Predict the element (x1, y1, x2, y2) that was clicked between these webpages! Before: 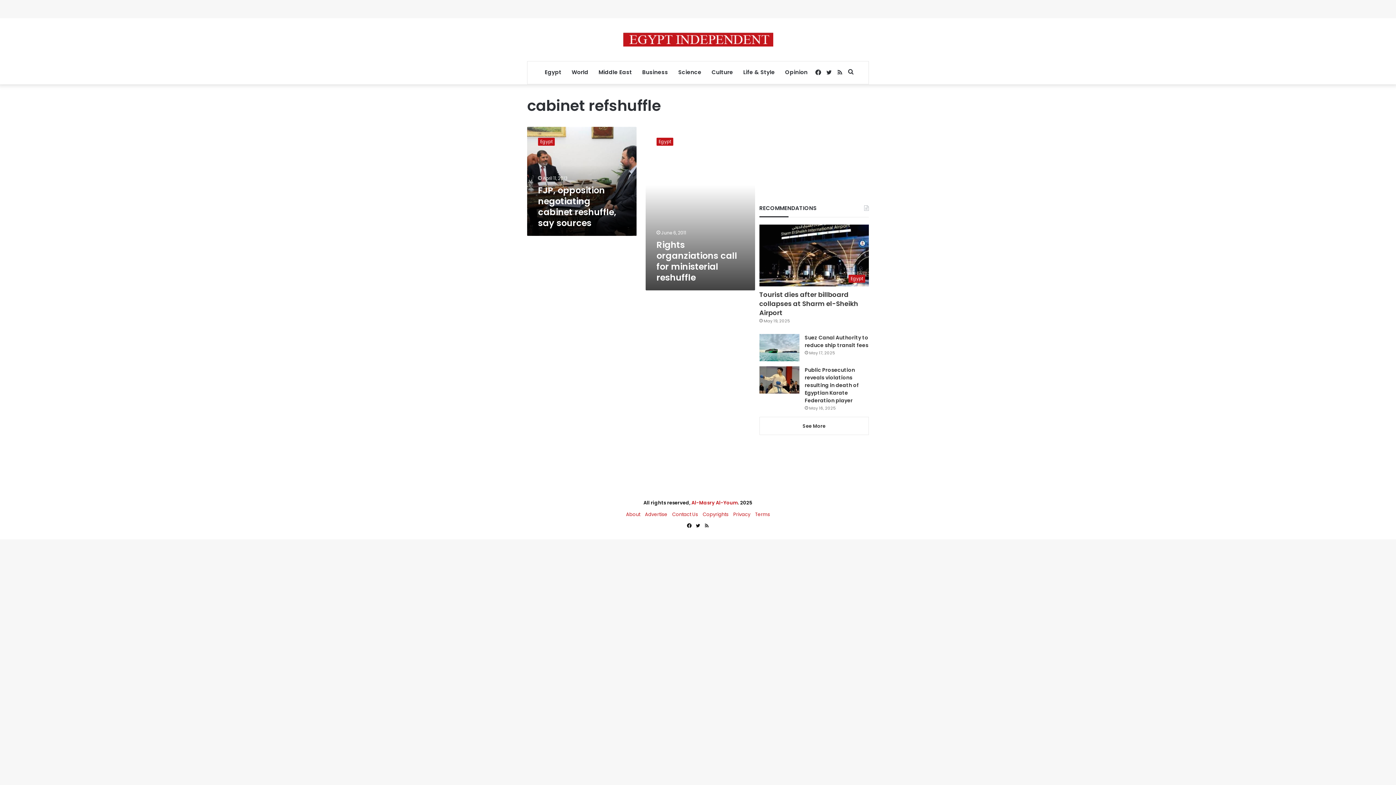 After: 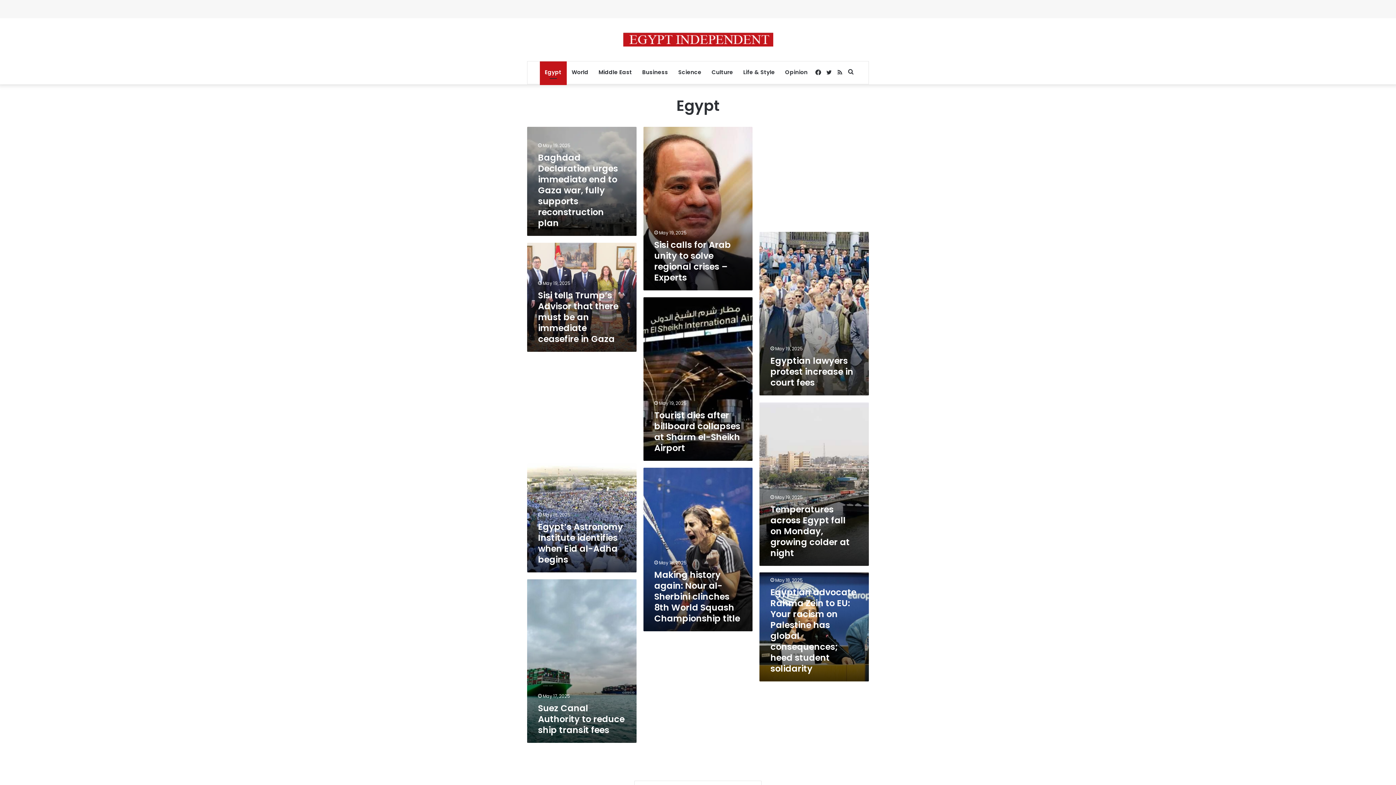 Action: bbox: (539, 61, 566, 83) label: Egypt